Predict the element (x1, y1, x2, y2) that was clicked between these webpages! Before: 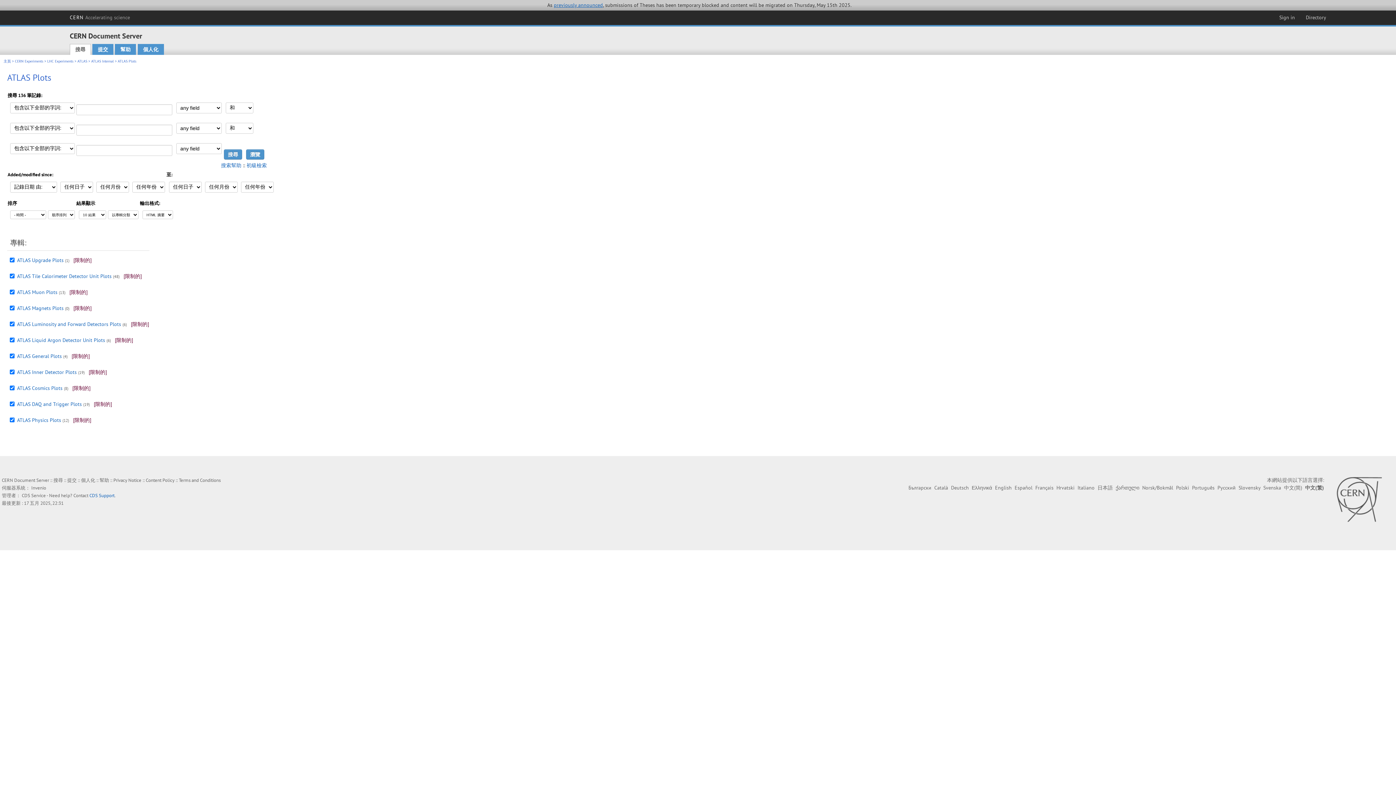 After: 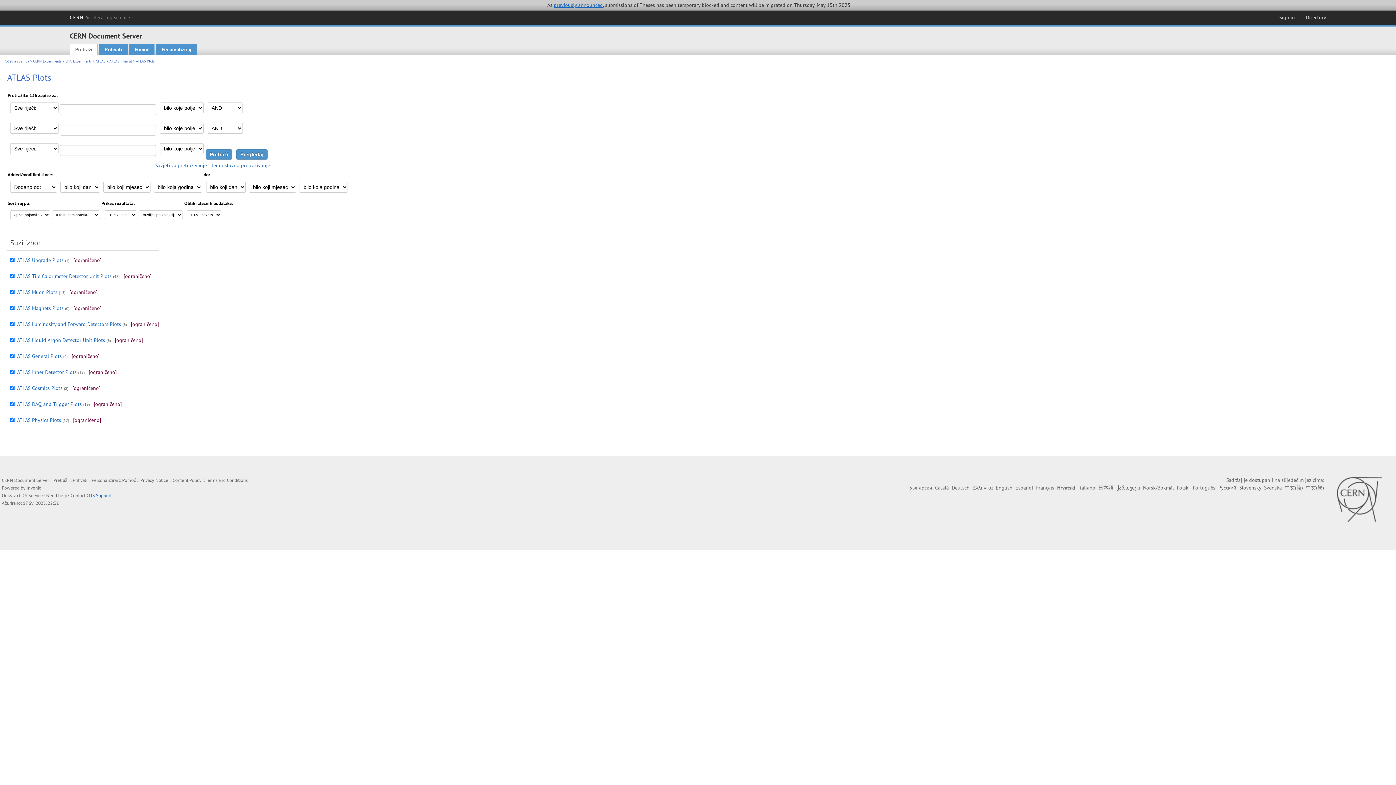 Action: bbox: (1056, 484, 1074, 491) label: Hrvatski